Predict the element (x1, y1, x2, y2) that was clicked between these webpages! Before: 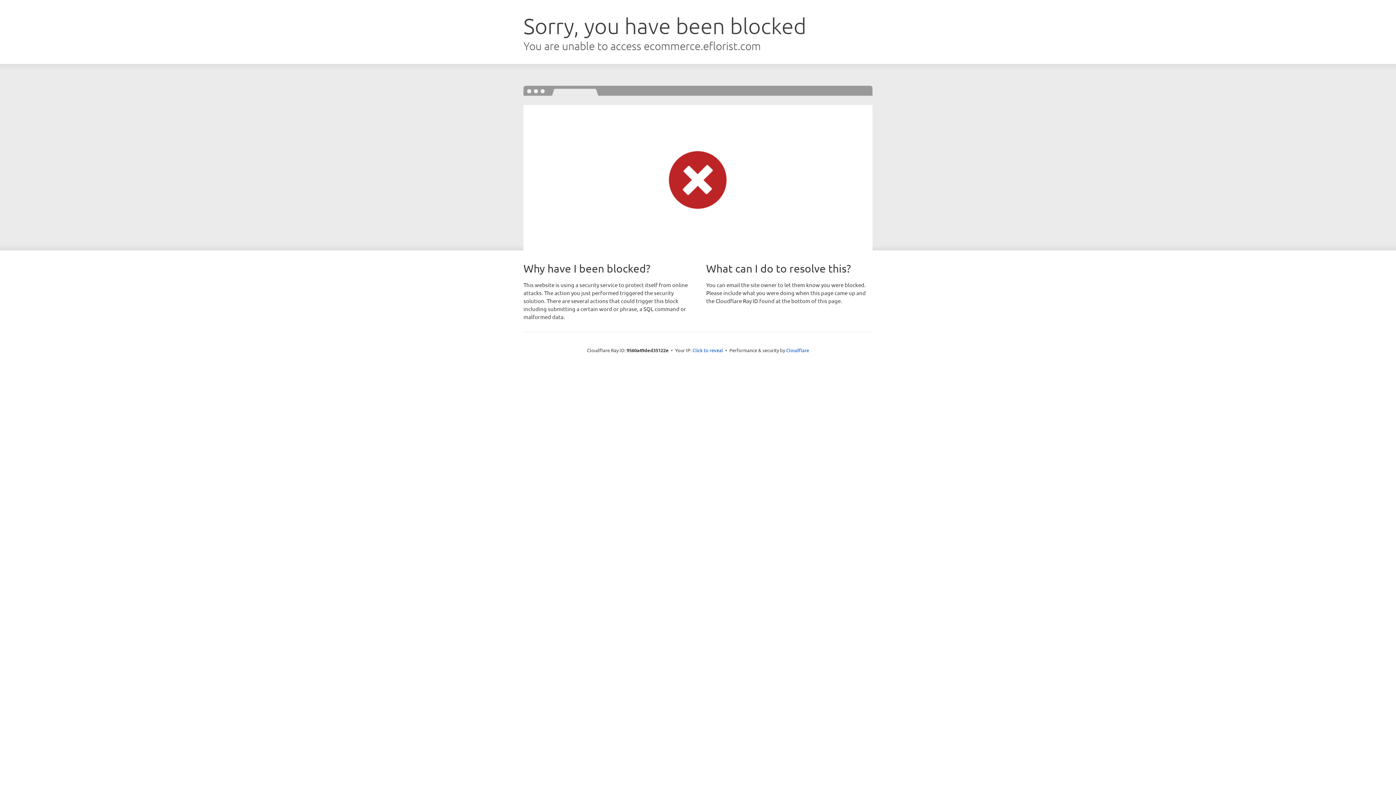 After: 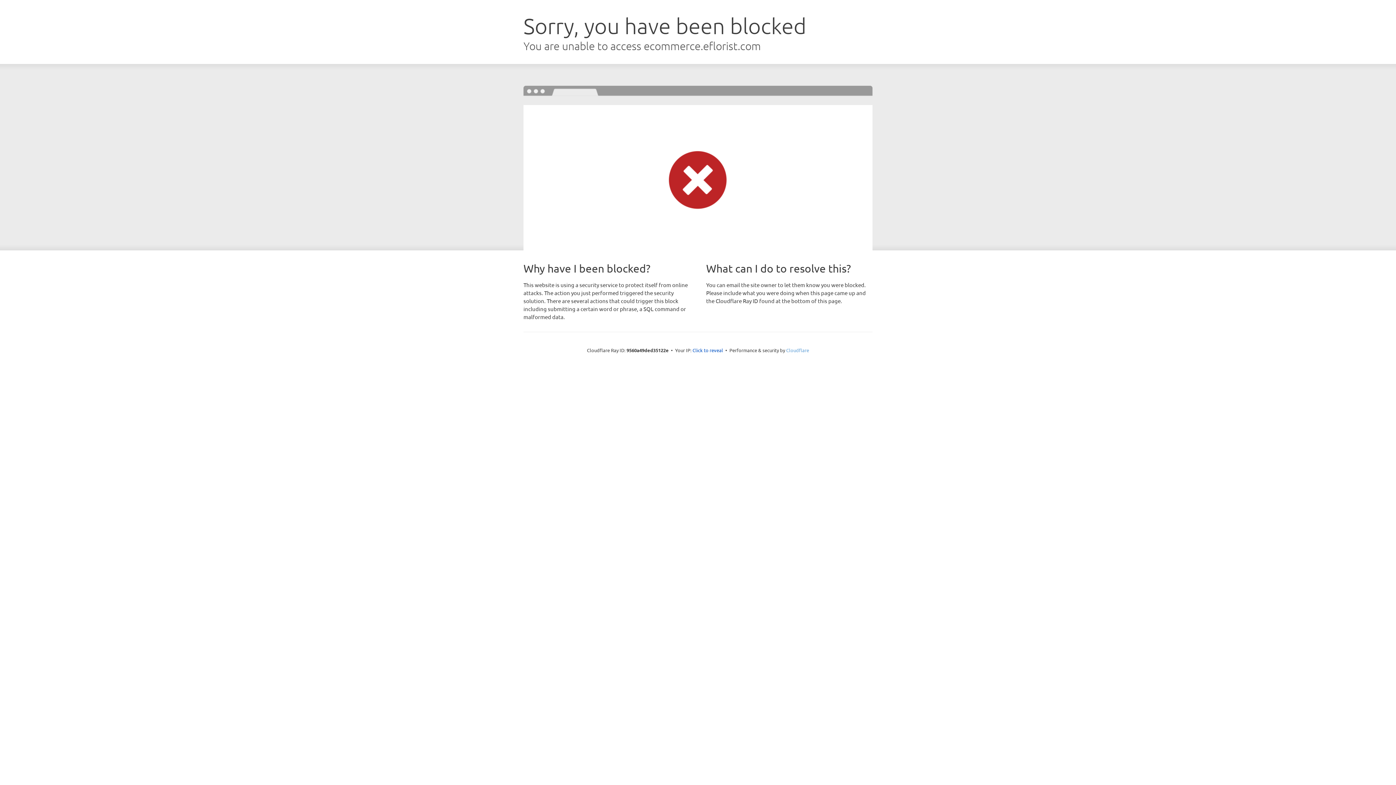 Action: label: Cloudflare bbox: (786, 347, 809, 353)